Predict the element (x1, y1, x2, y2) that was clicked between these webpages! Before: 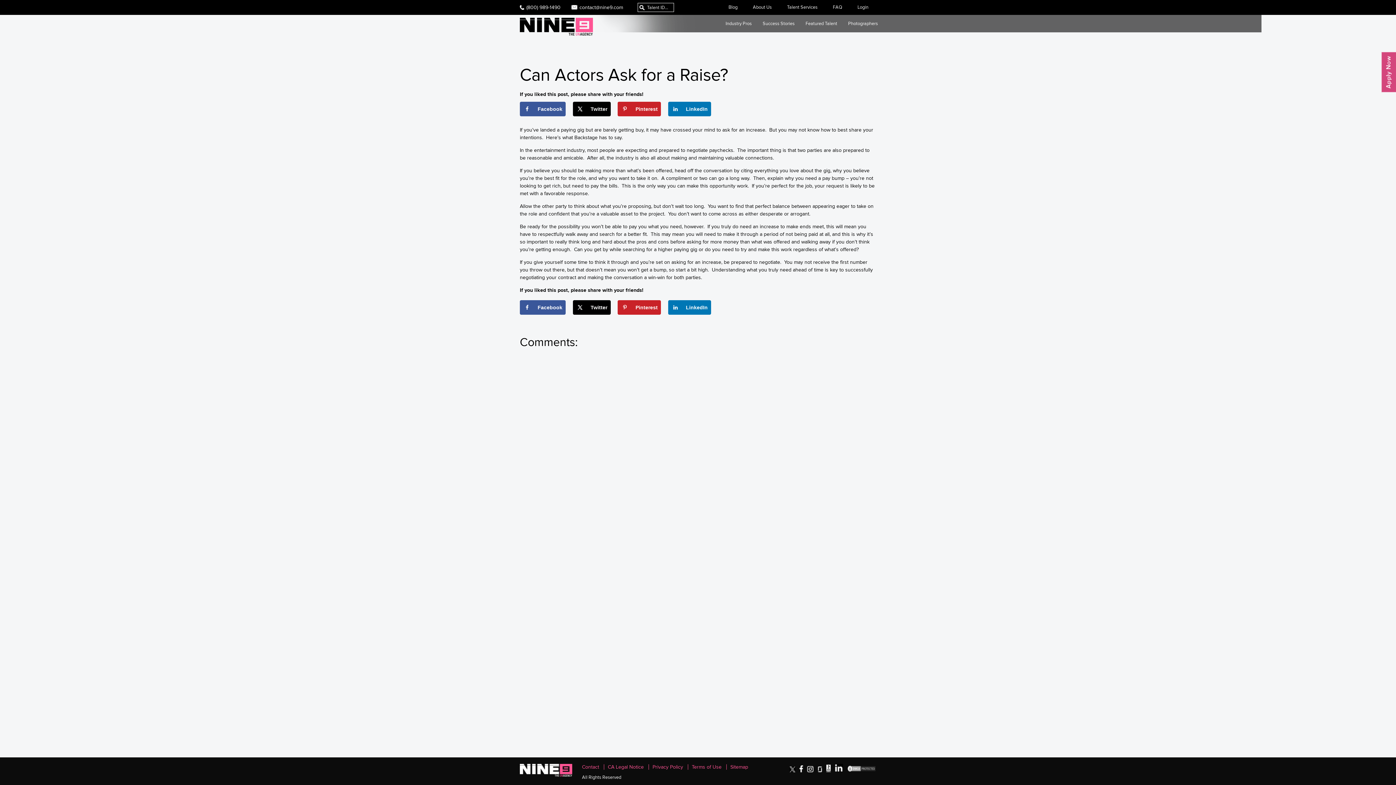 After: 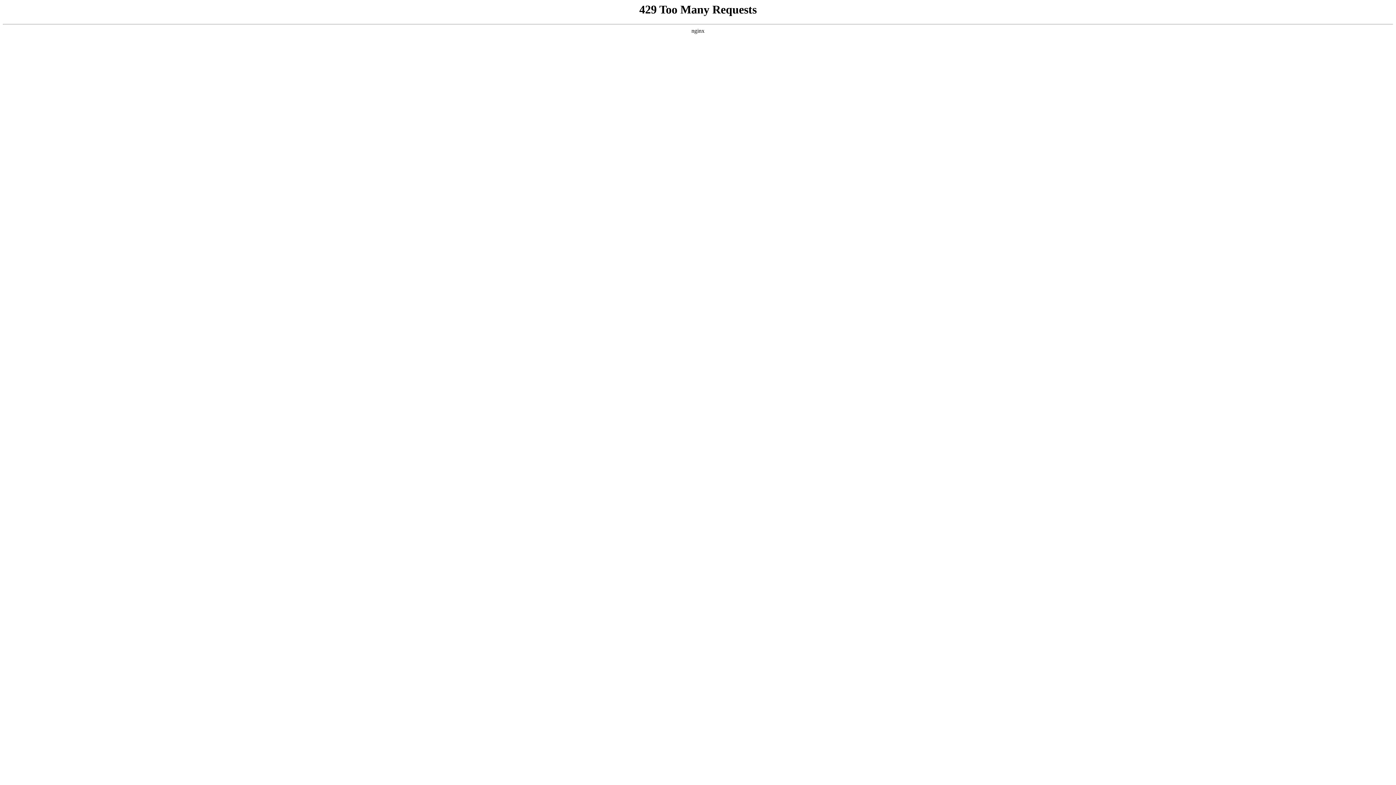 Action: label: Blog bbox: (728, 0, 737, 14)